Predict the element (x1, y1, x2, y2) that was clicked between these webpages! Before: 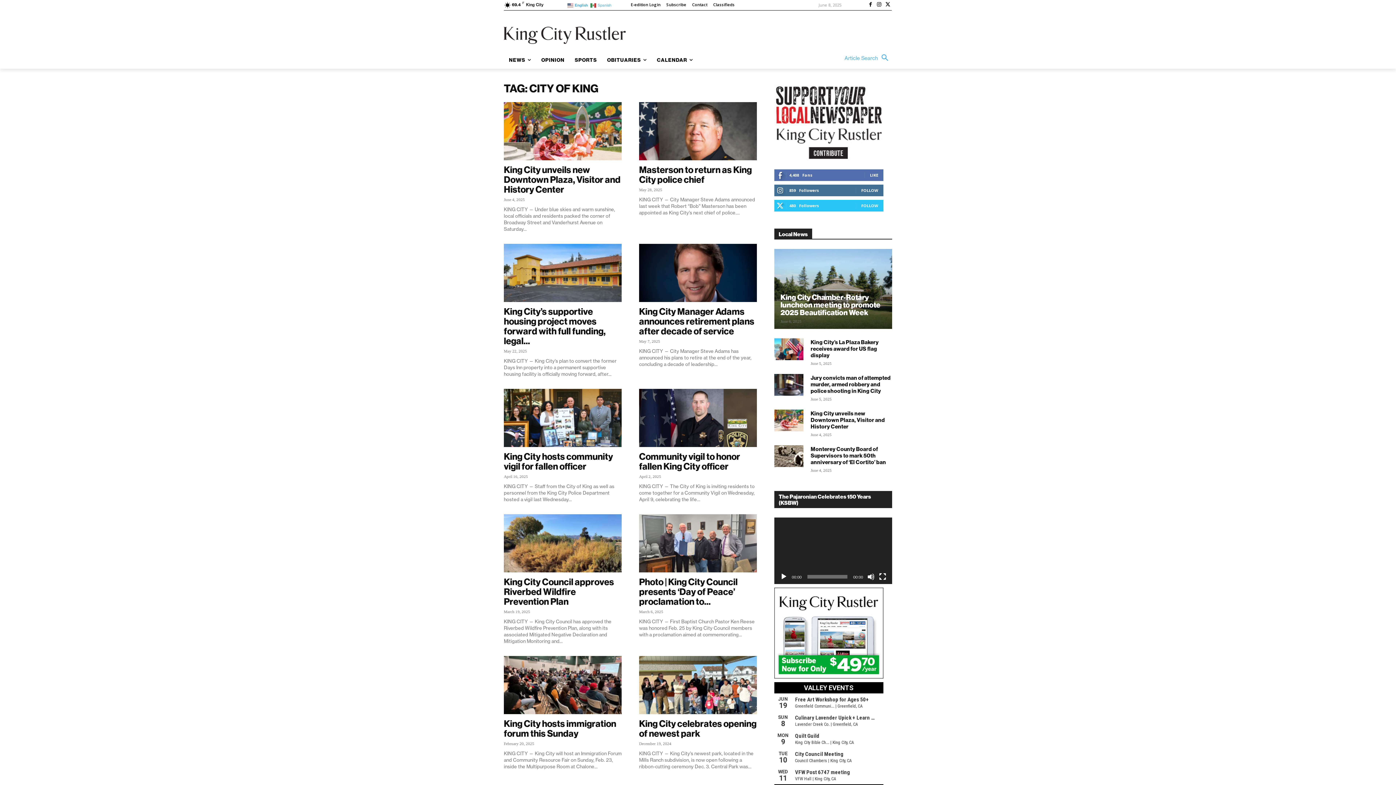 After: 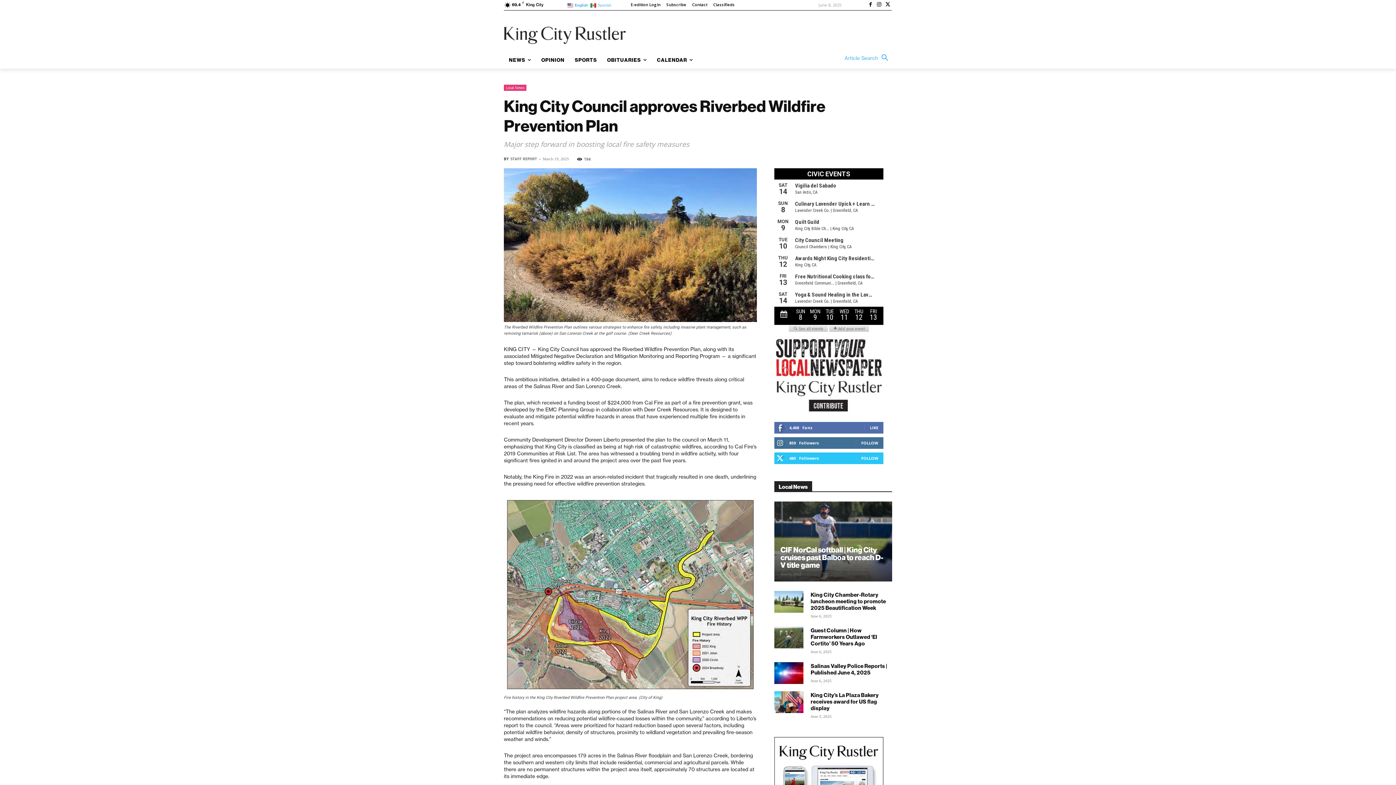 Action: bbox: (504, 514, 621, 572)